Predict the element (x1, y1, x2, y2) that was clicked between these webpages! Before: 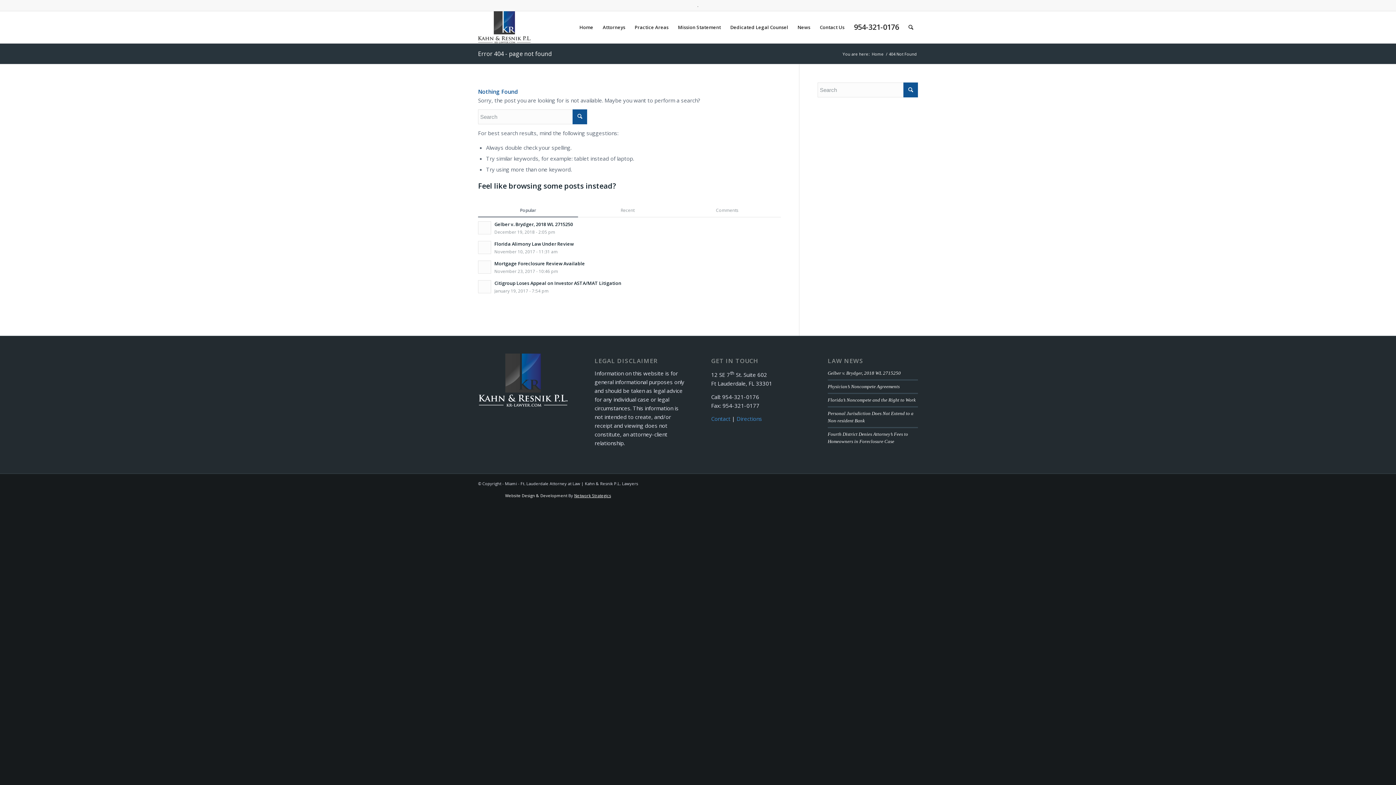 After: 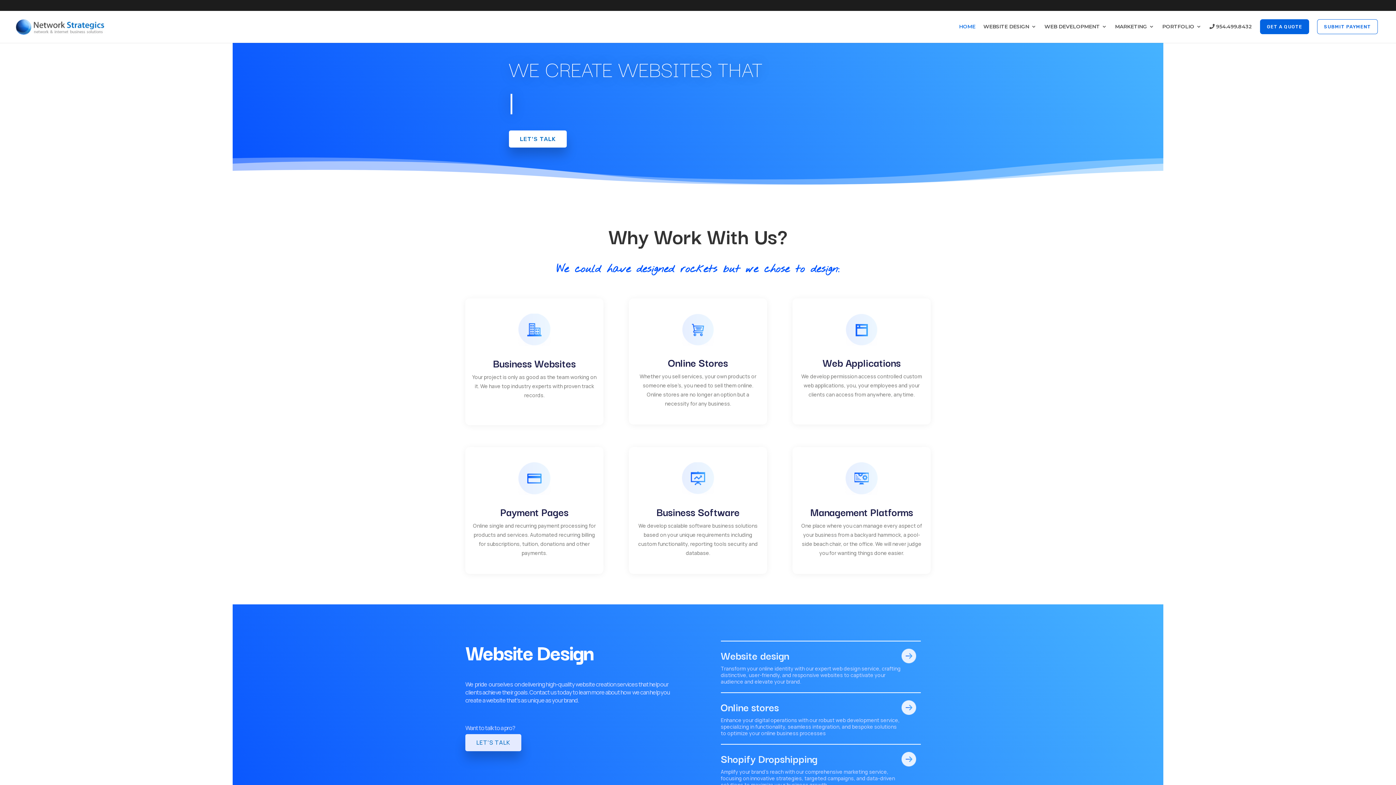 Action: label: Network Strategics bbox: (574, 493, 611, 498)